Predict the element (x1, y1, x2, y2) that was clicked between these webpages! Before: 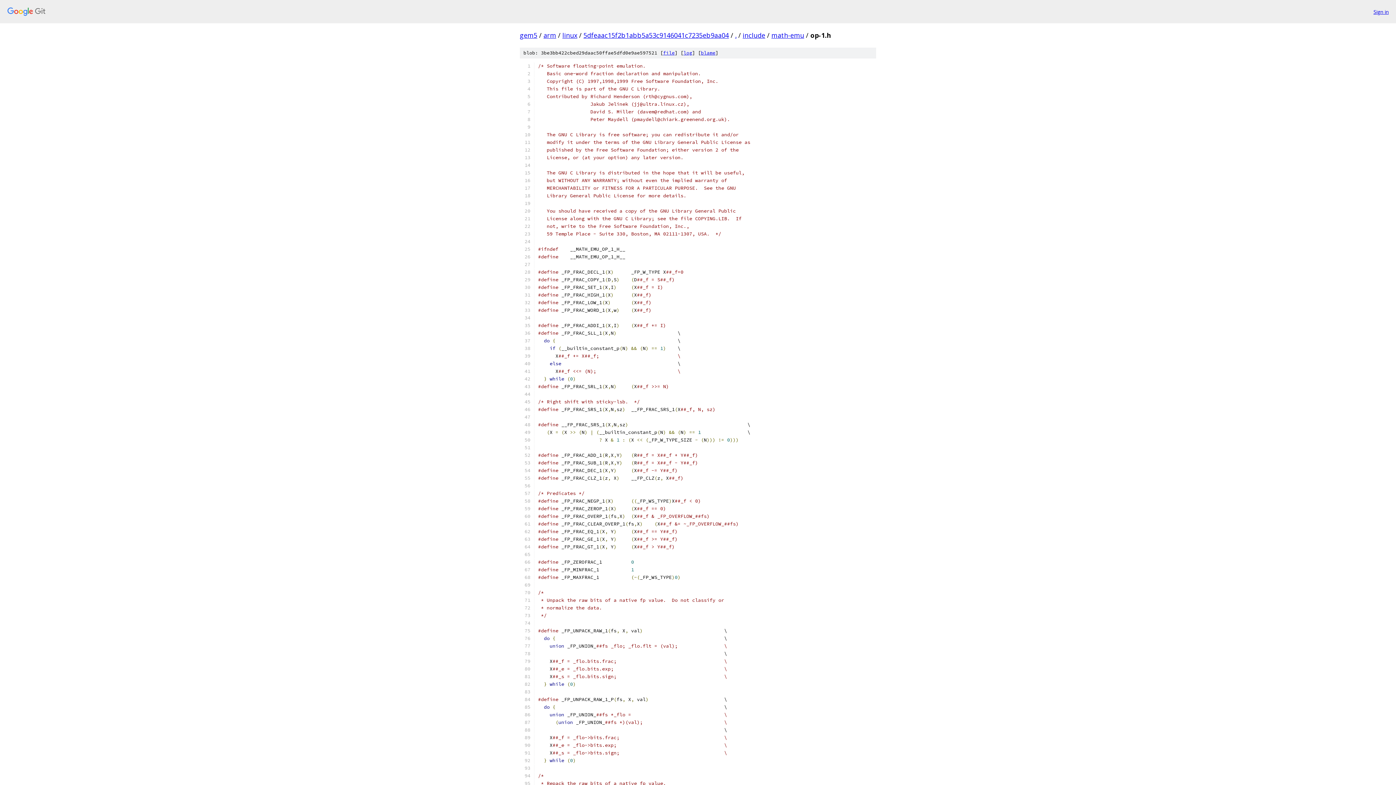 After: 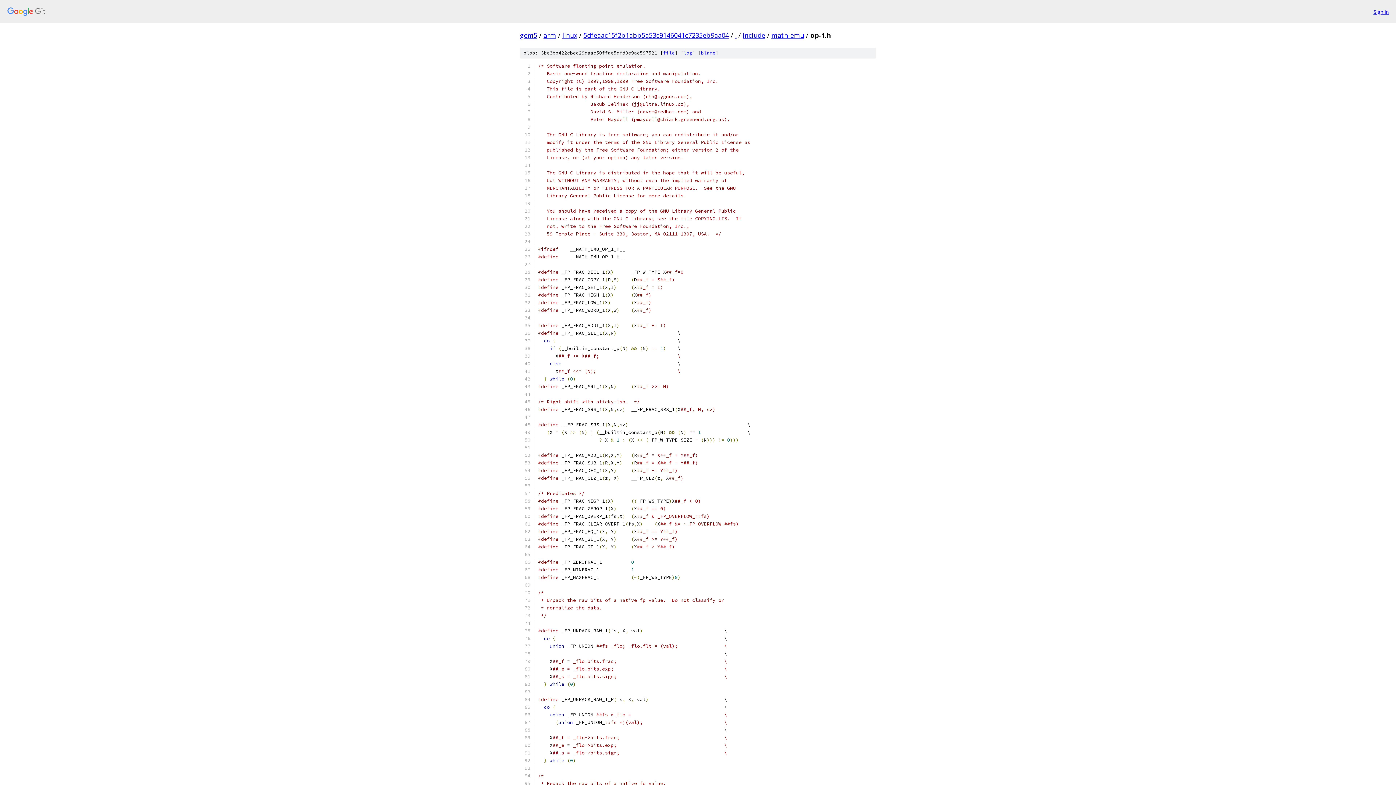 Action: bbox: (663, 49, 674, 56) label: file